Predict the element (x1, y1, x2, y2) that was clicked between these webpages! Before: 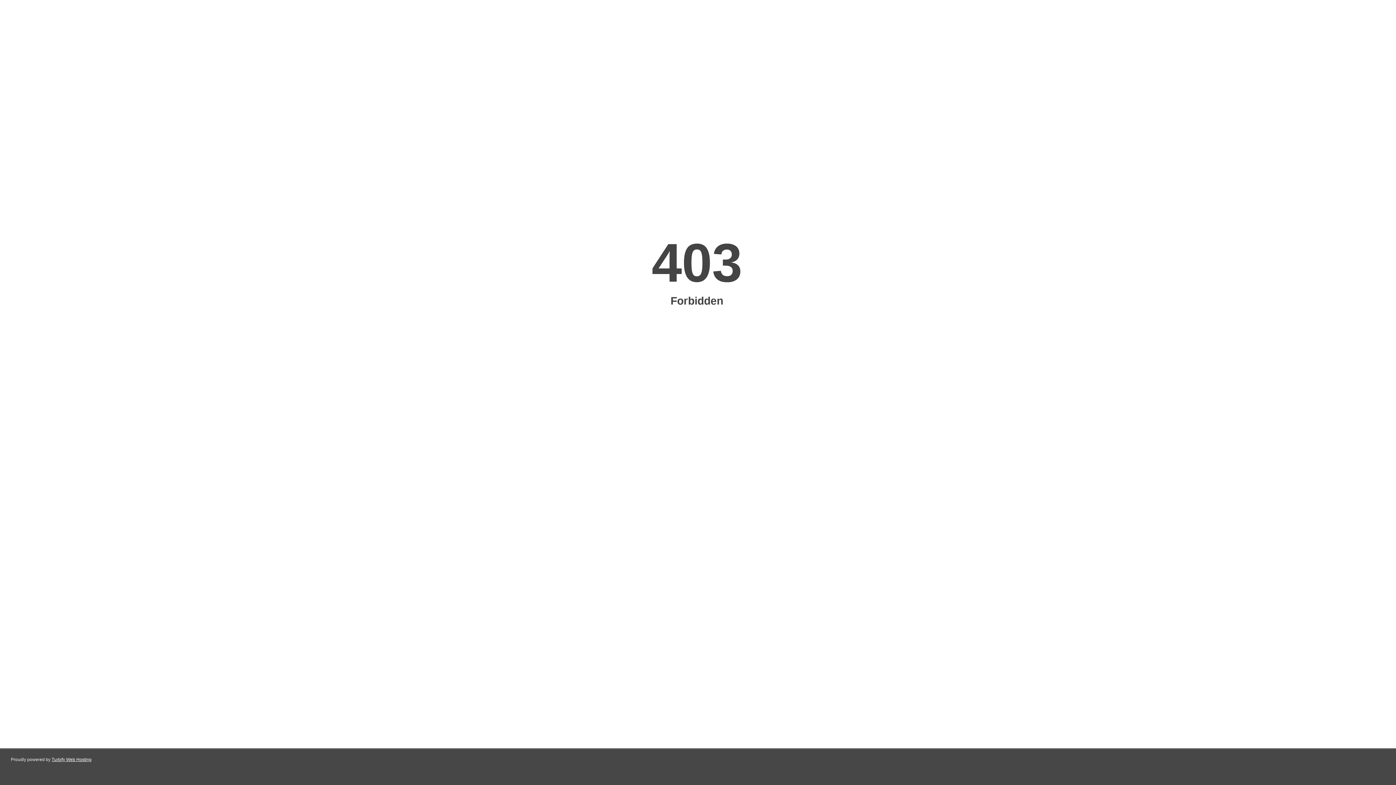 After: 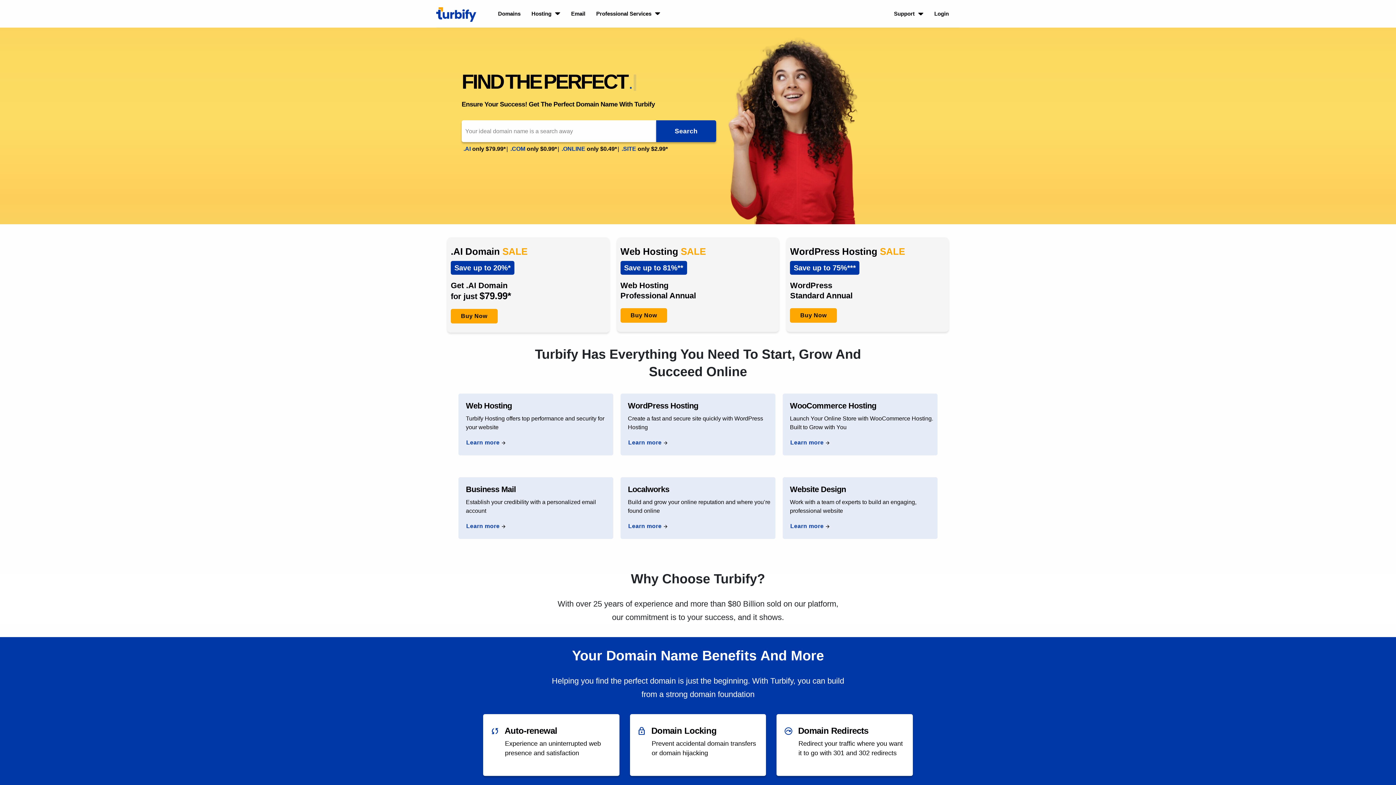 Action: label: Turbify Web Hosting bbox: (51, 757, 91, 762)